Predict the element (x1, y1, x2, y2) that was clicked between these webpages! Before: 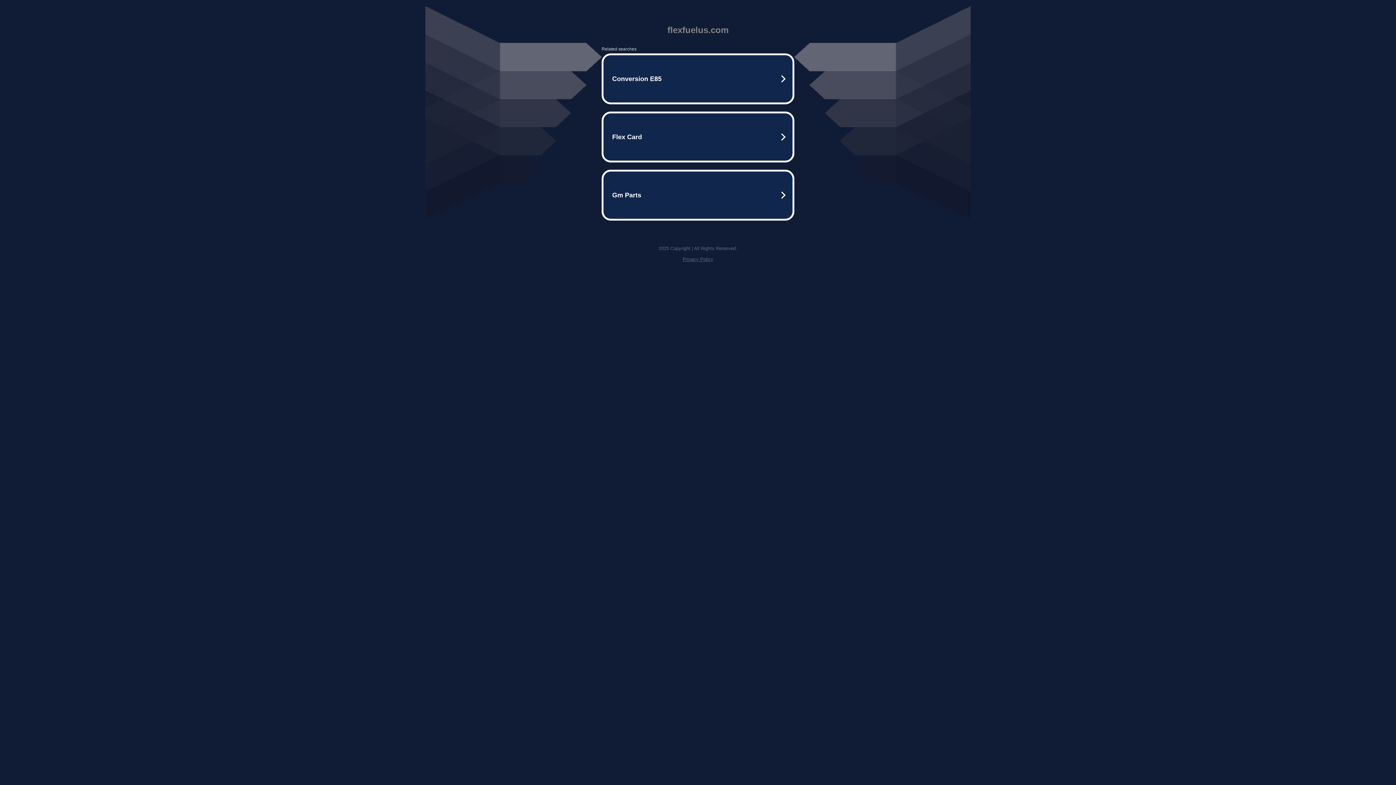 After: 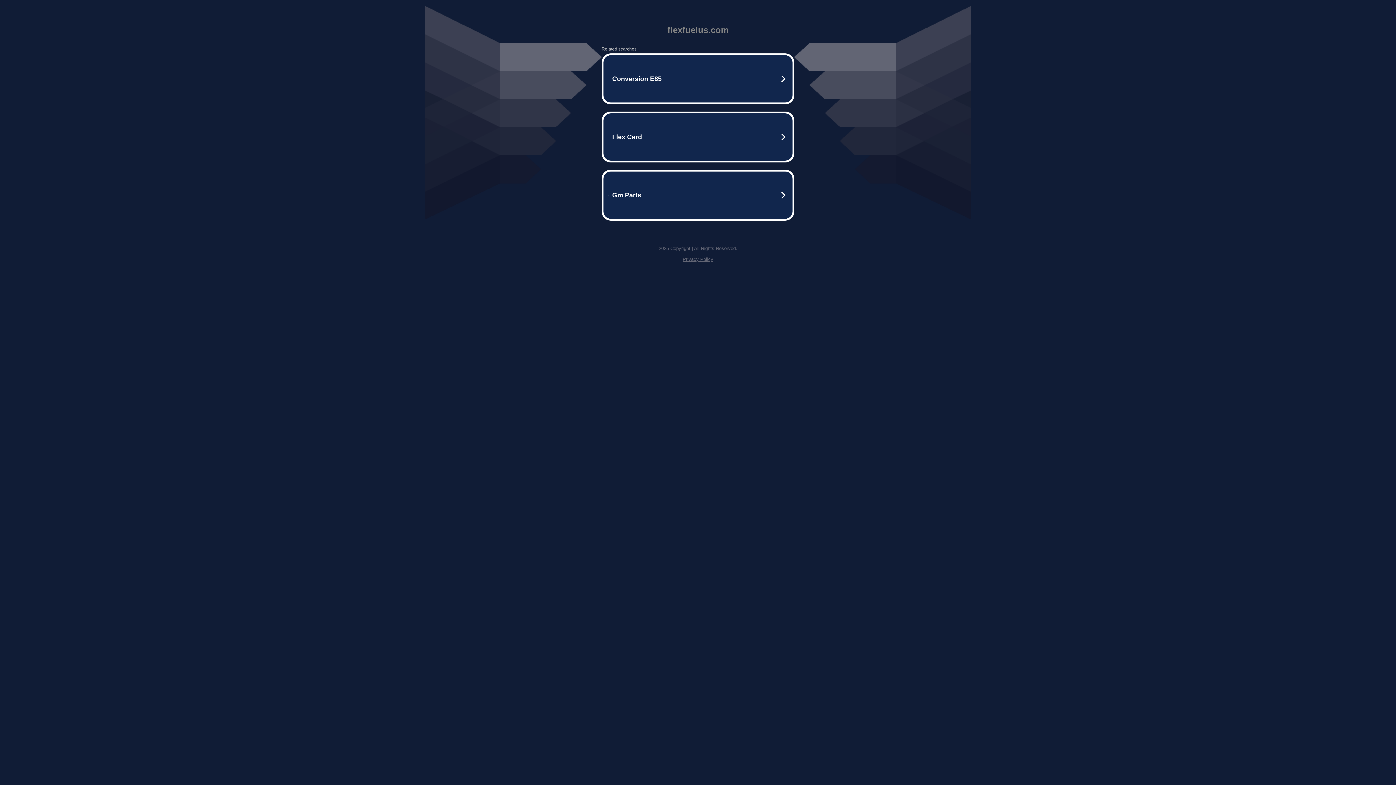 Action: bbox: (682, 256, 713, 262) label: Privacy Policy